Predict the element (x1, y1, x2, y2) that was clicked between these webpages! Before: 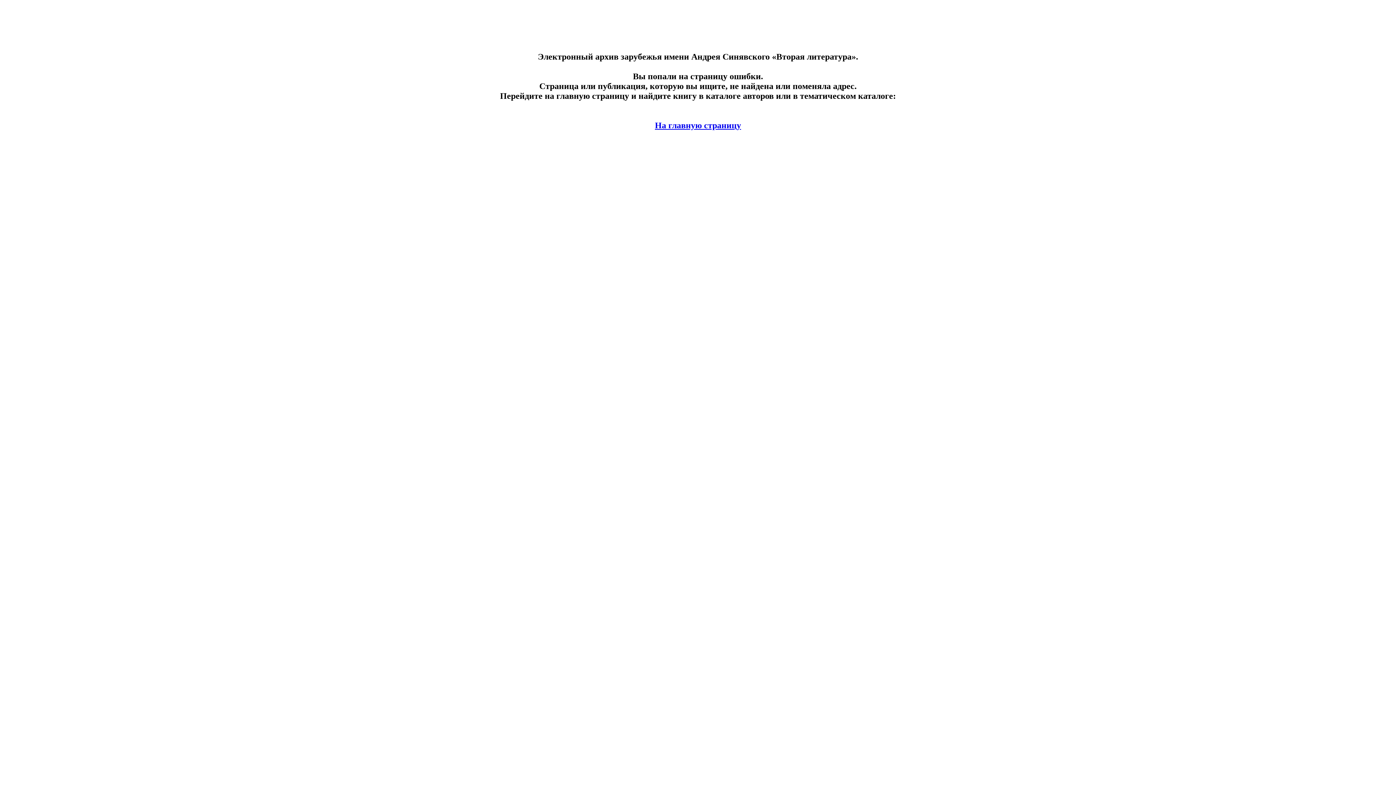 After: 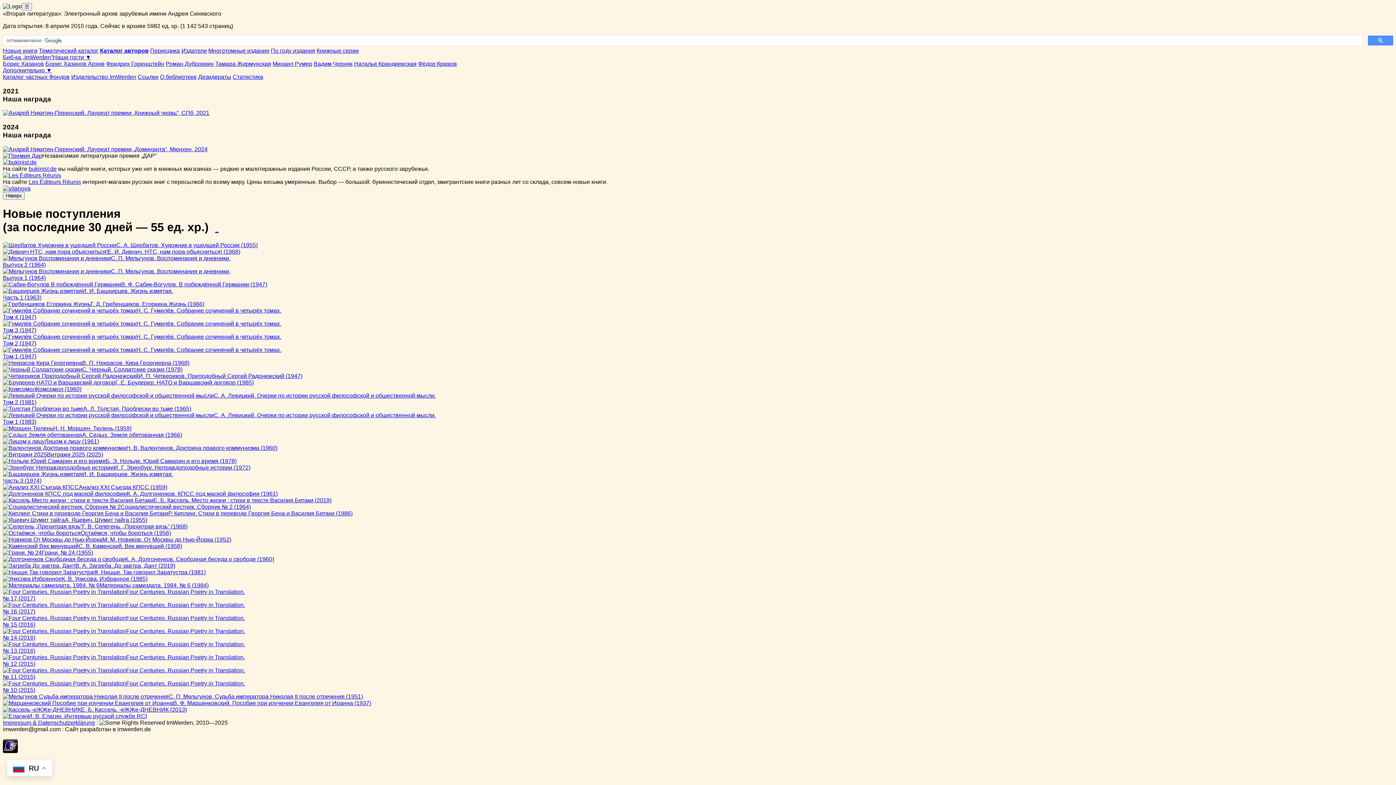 Action: label: На главную страницу bbox: (655, 120, 741, 130)